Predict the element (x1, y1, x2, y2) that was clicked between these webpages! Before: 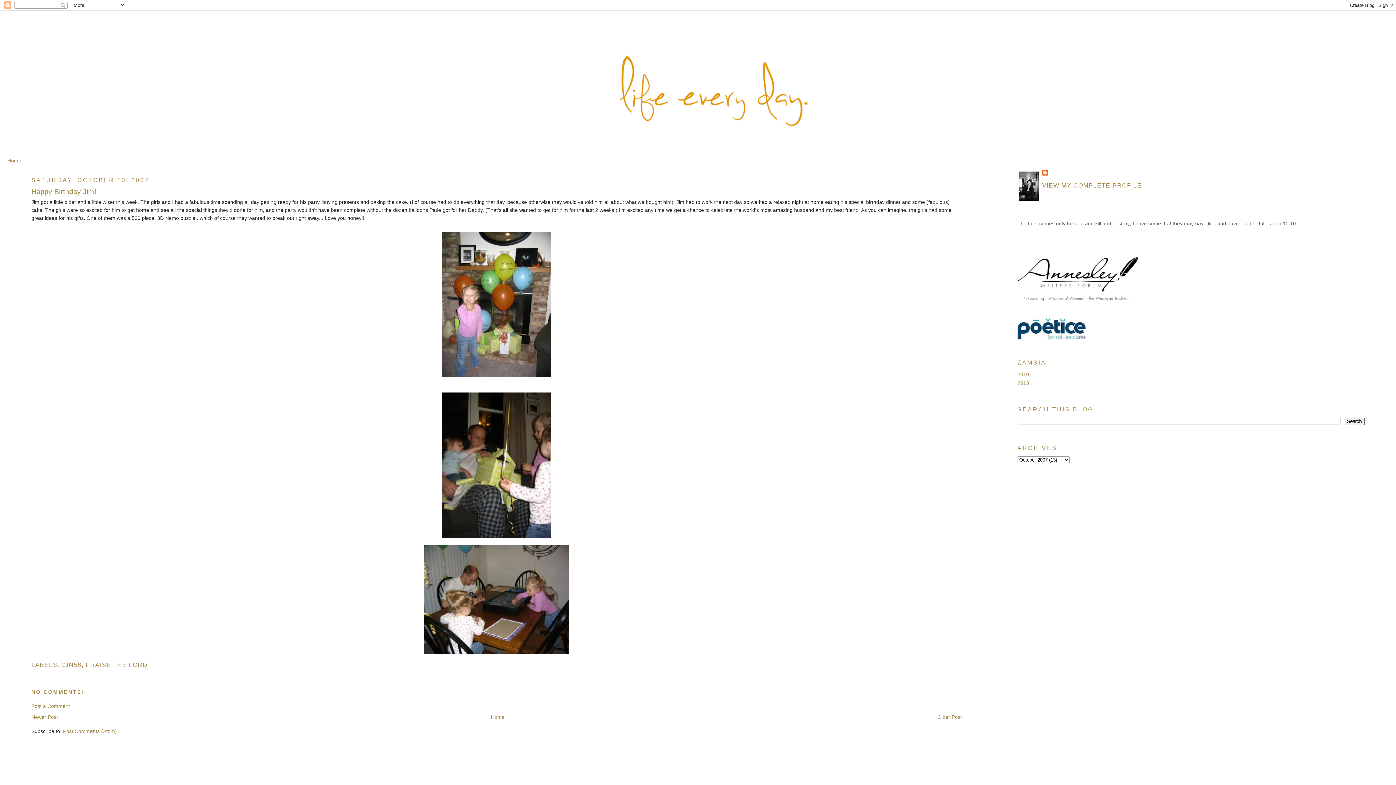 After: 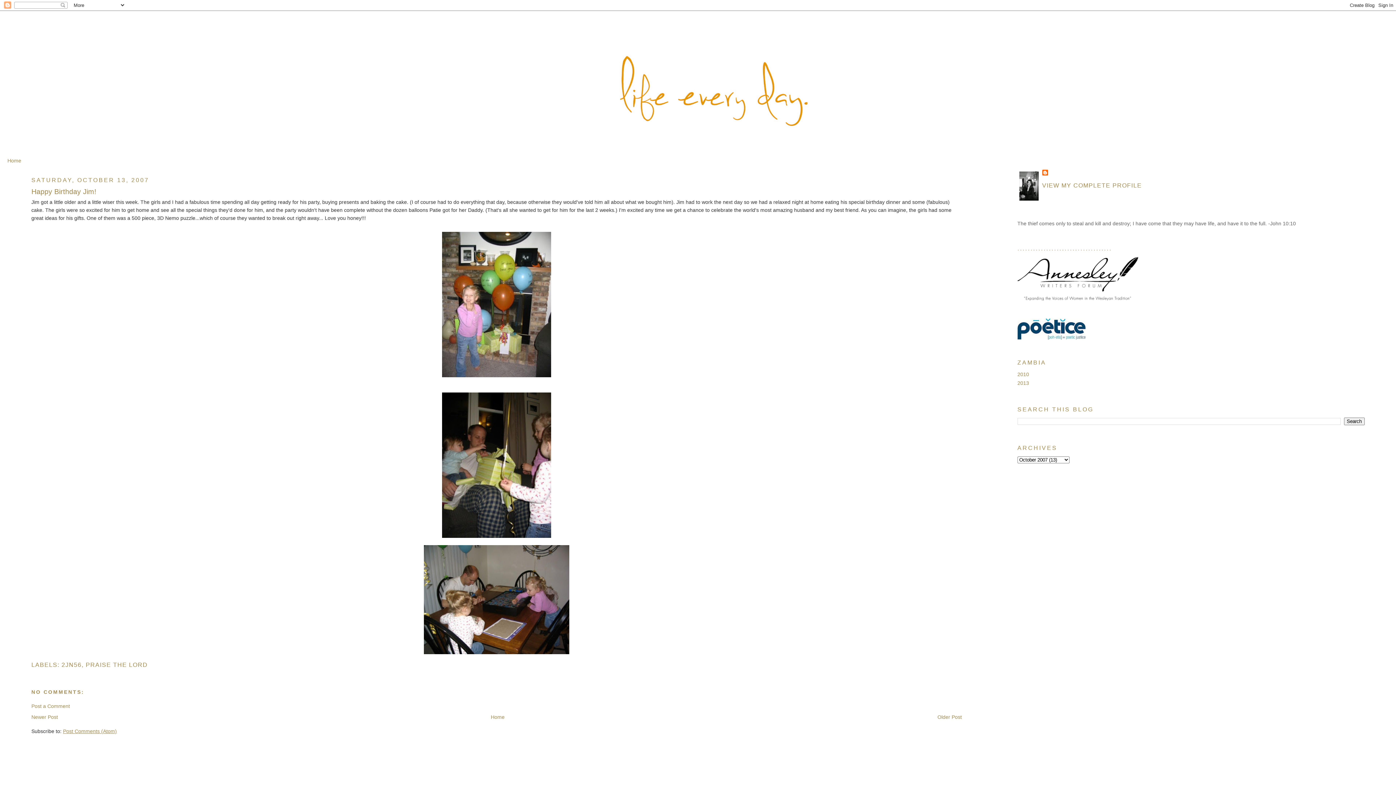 Action: label: Post Comments (Atom) bbox: (63, 728, 116, 734)